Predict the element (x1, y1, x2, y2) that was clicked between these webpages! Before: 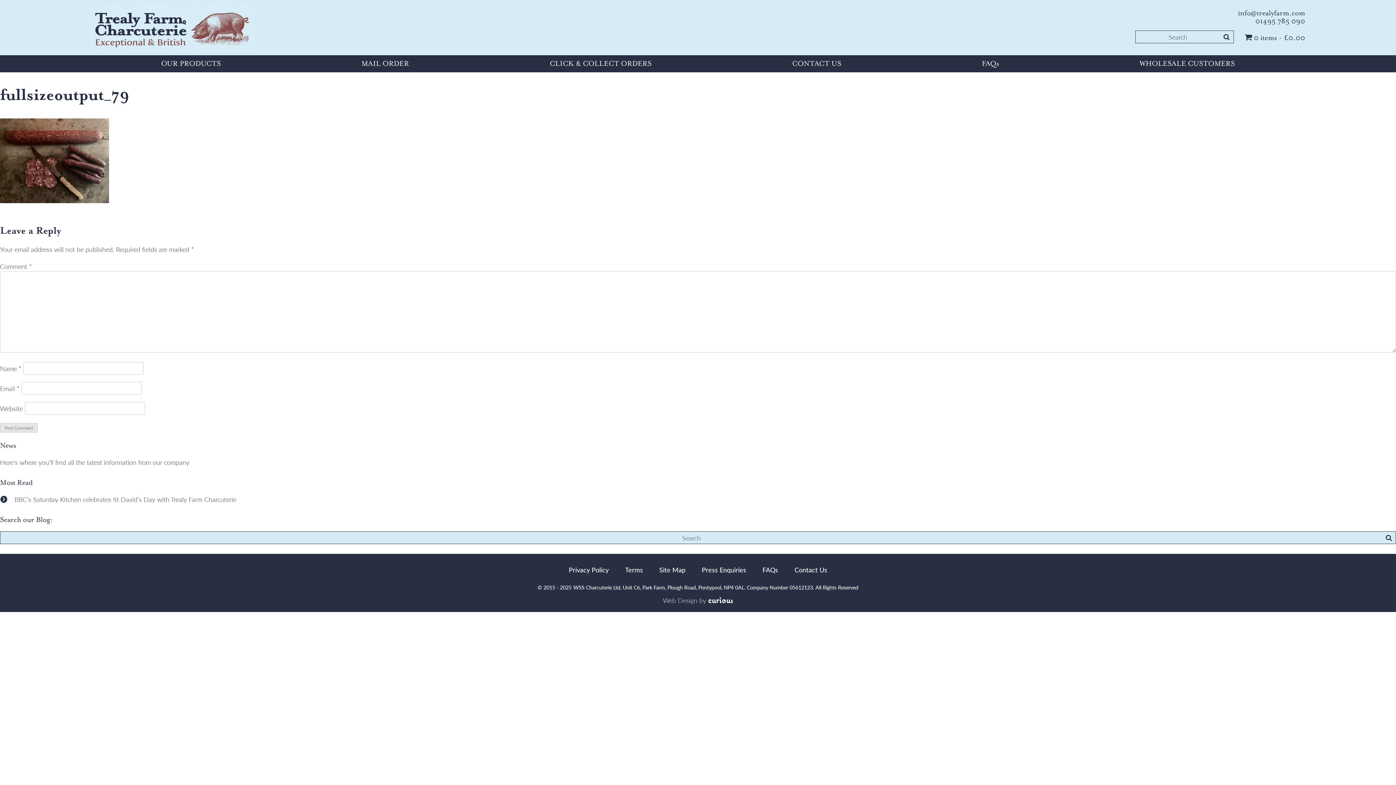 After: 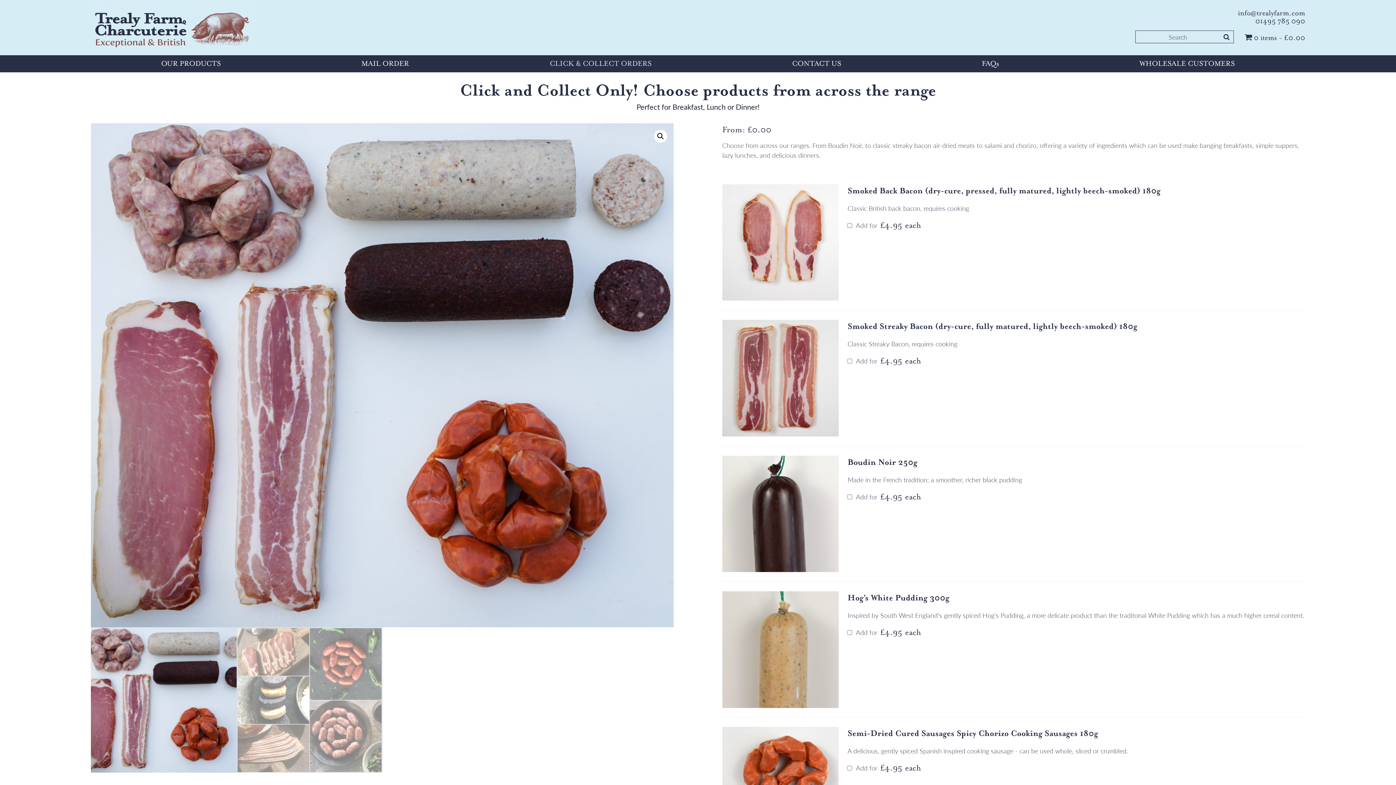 Action: label: CLICK & COLLECT ORDERS bbox: (479, 55, 721, 72)